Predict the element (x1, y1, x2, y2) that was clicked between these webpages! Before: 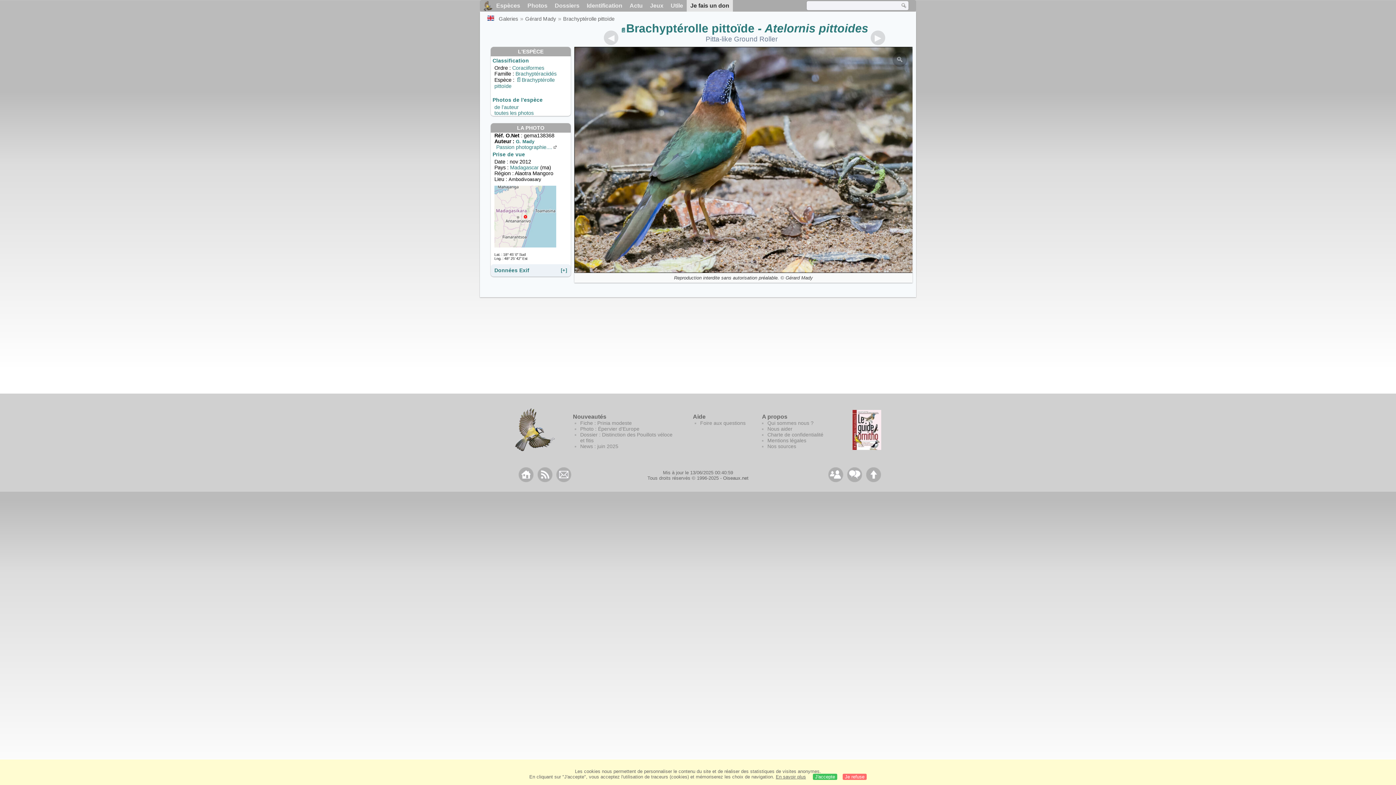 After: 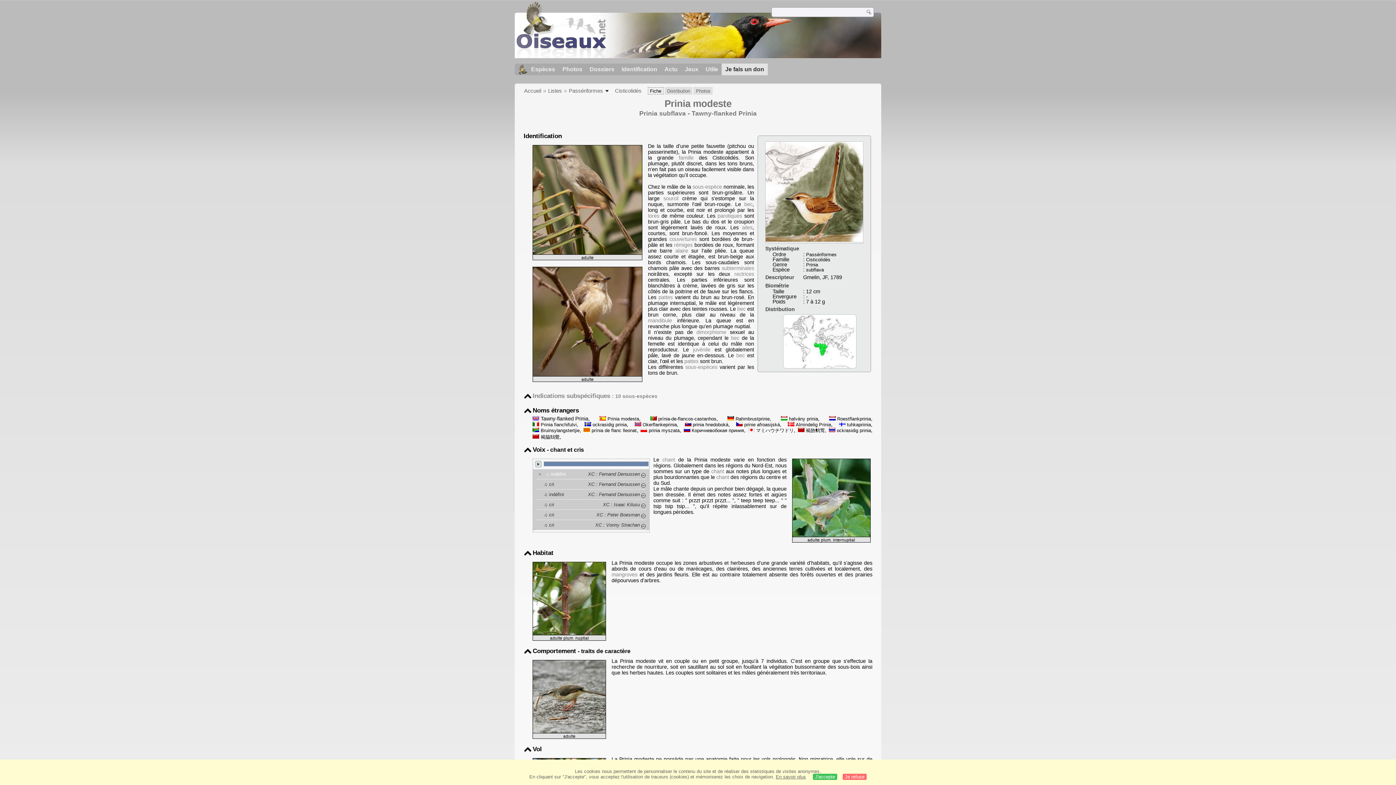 Action: label: Fiche : Prinia modeste bbox: (580, 420, 632, 426)